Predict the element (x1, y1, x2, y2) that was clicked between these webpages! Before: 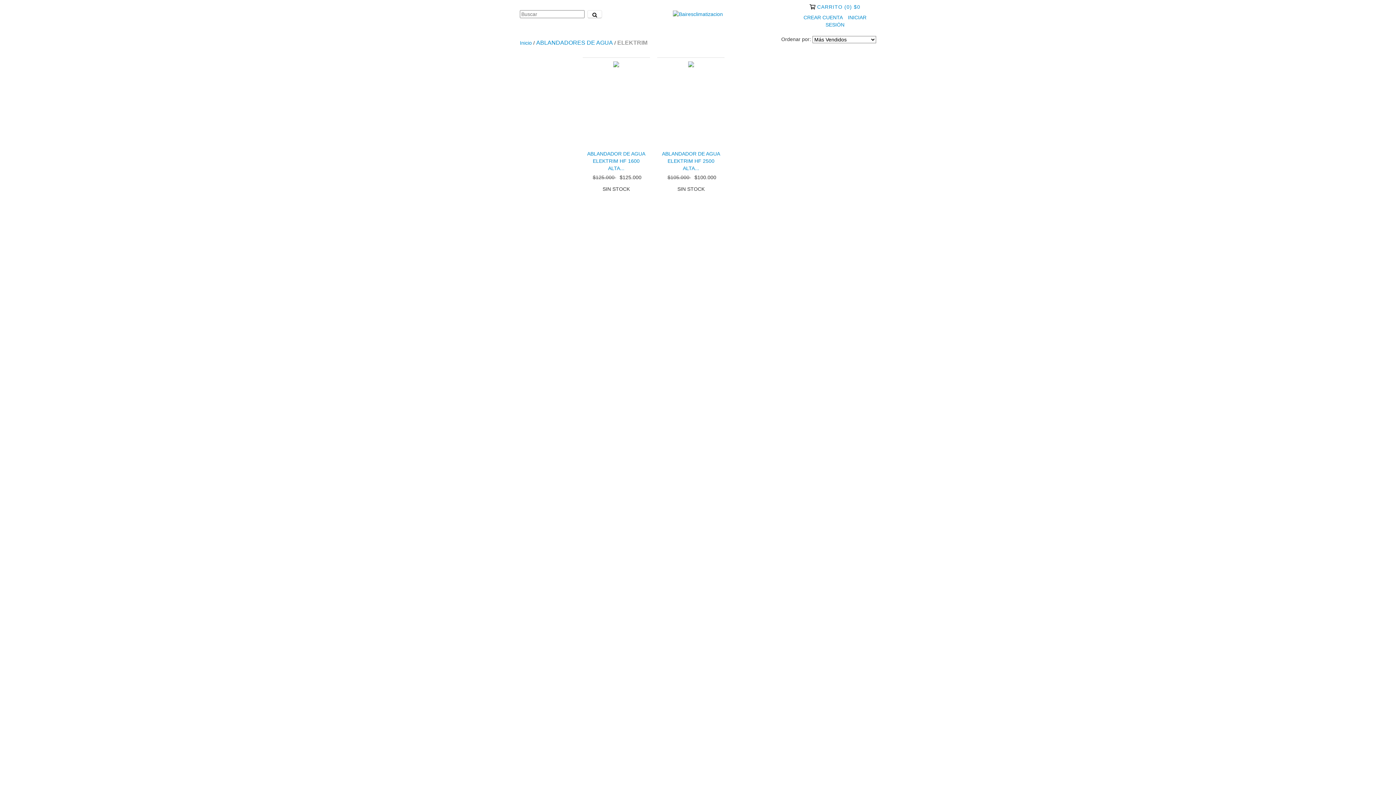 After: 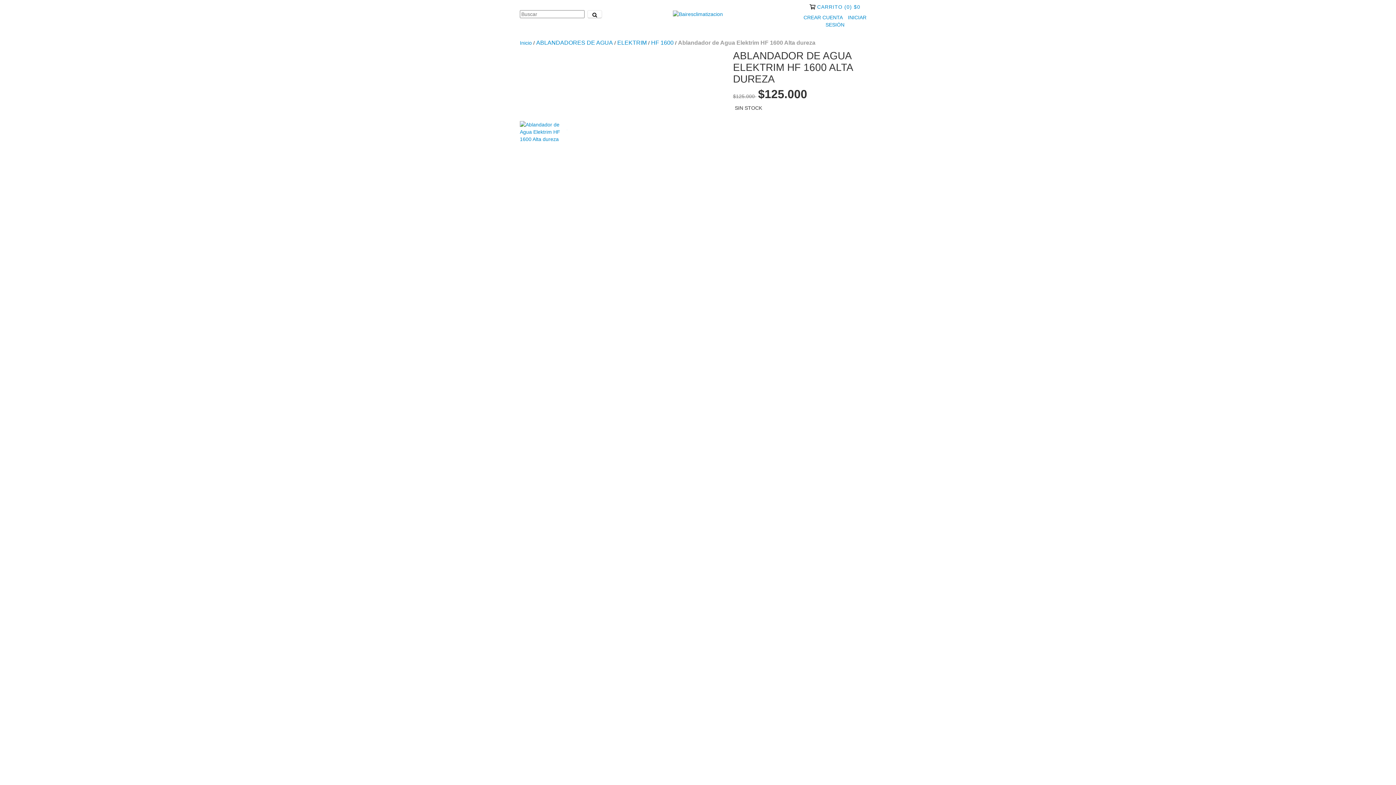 Action: label: Ablandador de Agua Elektrim HF 1600 Alta dureza bbox: (584, 150, 648, 171)